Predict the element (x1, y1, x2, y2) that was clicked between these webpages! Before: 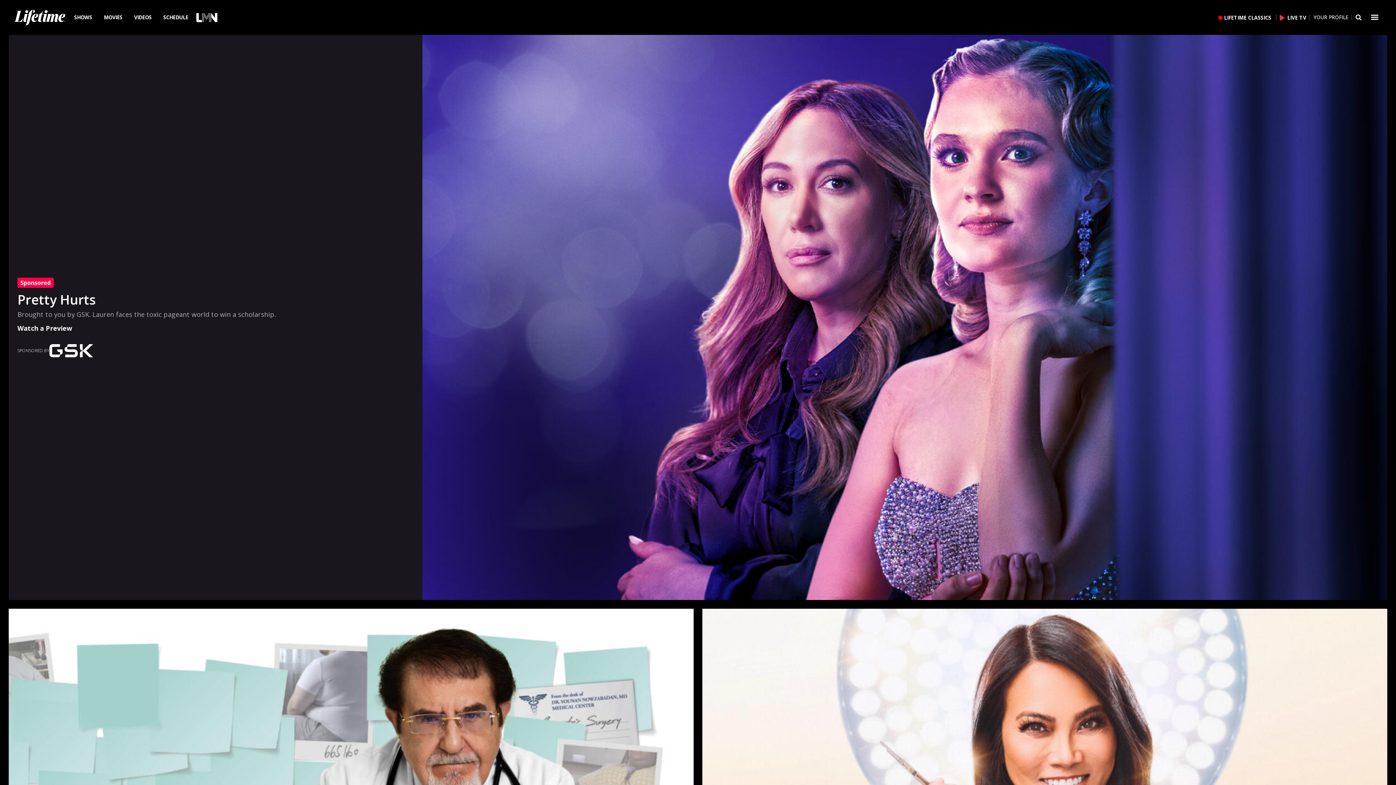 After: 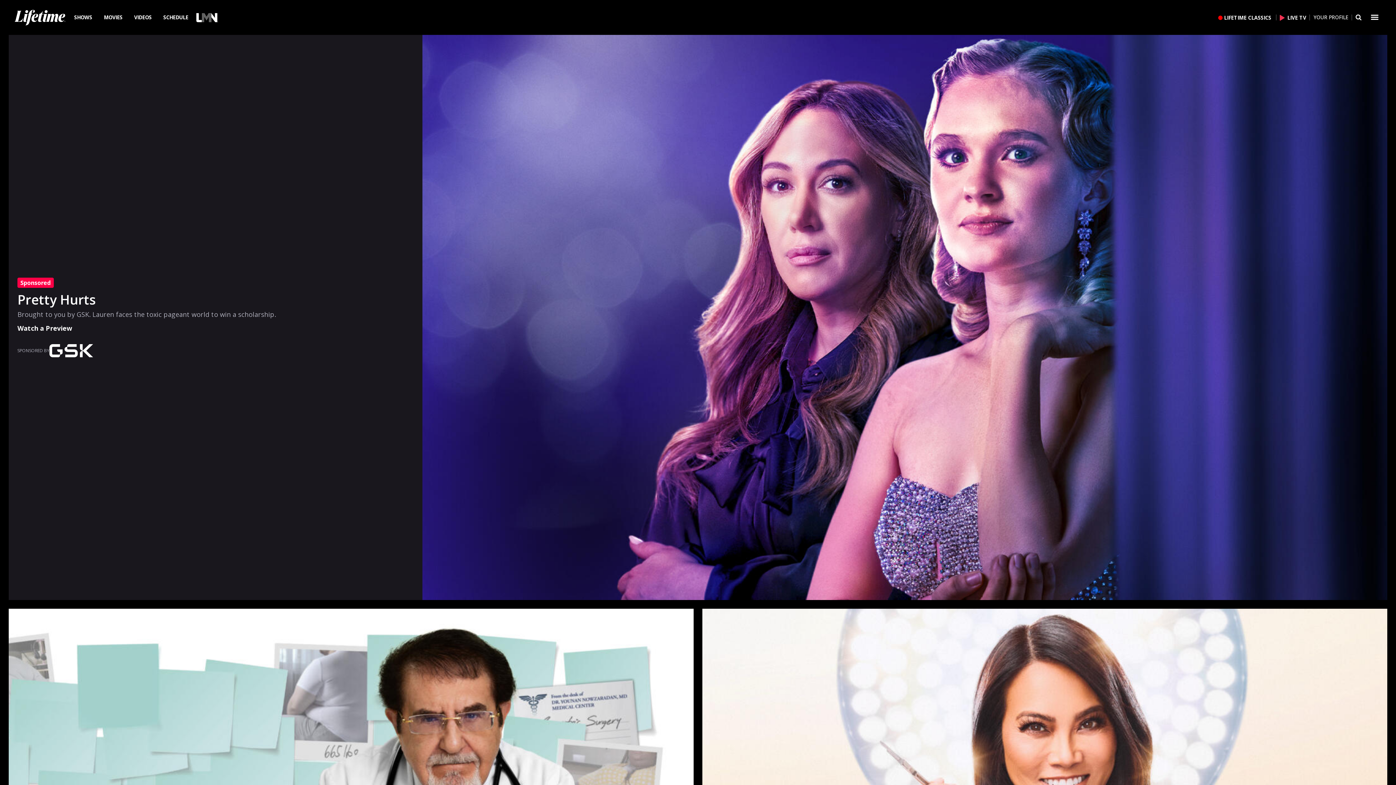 Action: label: YOUR PROFILE bbox: (1313, 12, 1348, 22)